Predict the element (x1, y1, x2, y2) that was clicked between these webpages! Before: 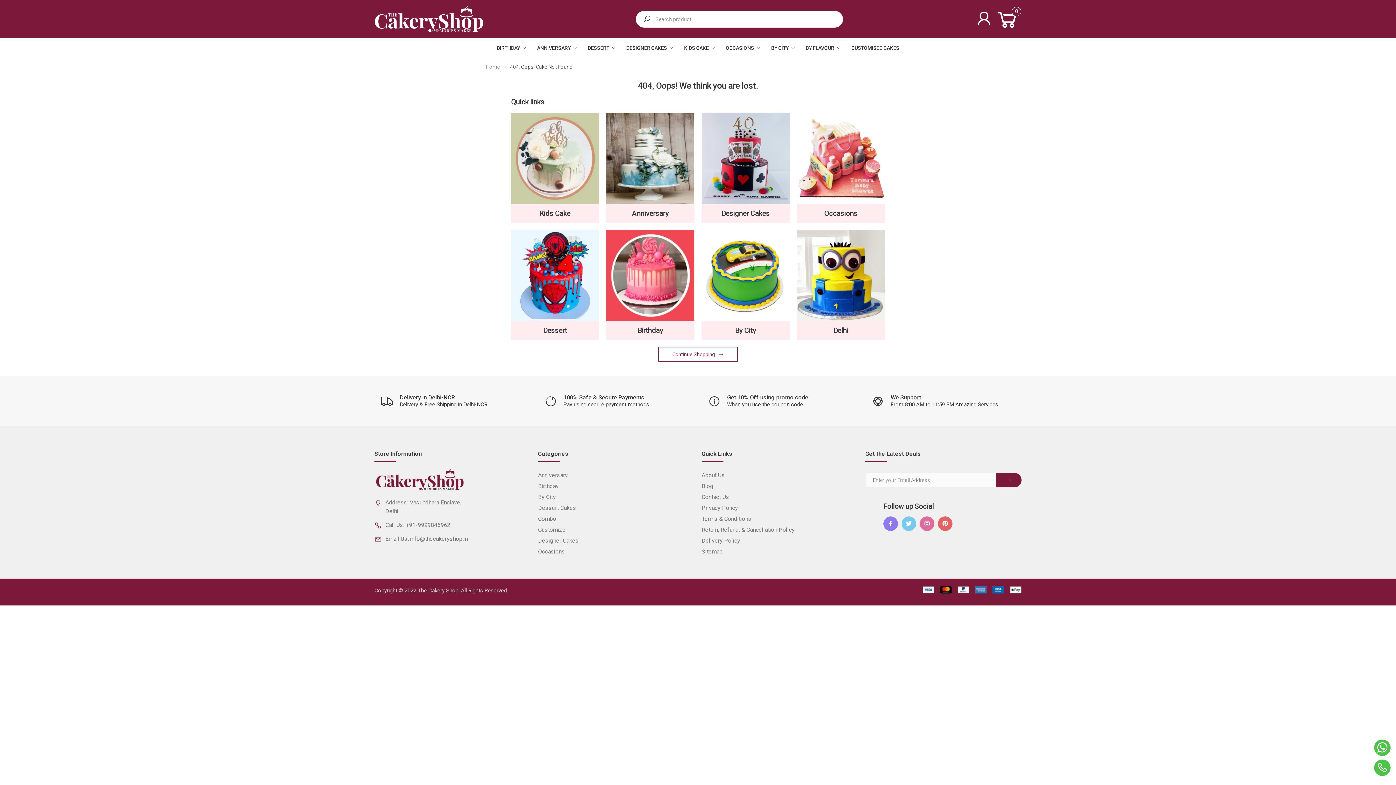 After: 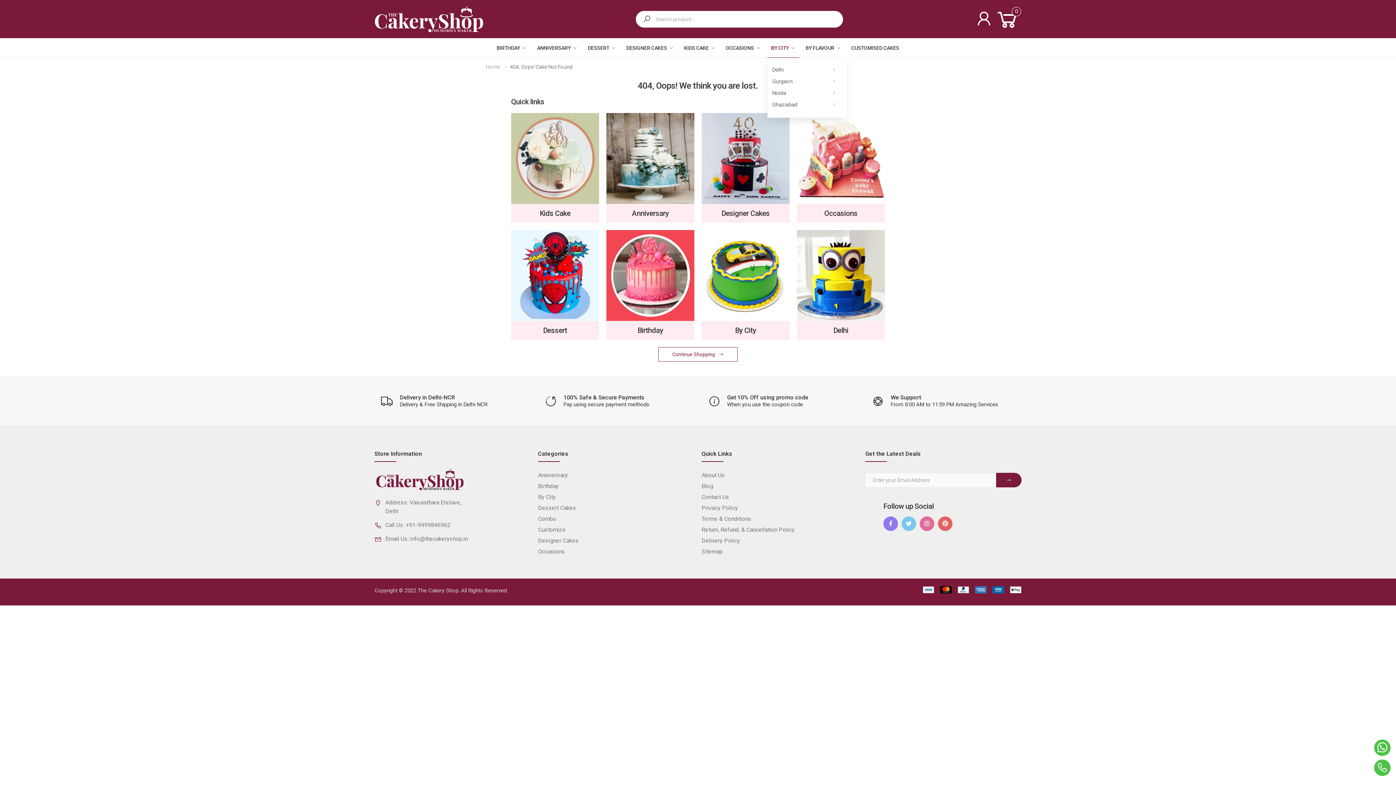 Action: label: BY CITY bbox: (767, 38, 799, 57)